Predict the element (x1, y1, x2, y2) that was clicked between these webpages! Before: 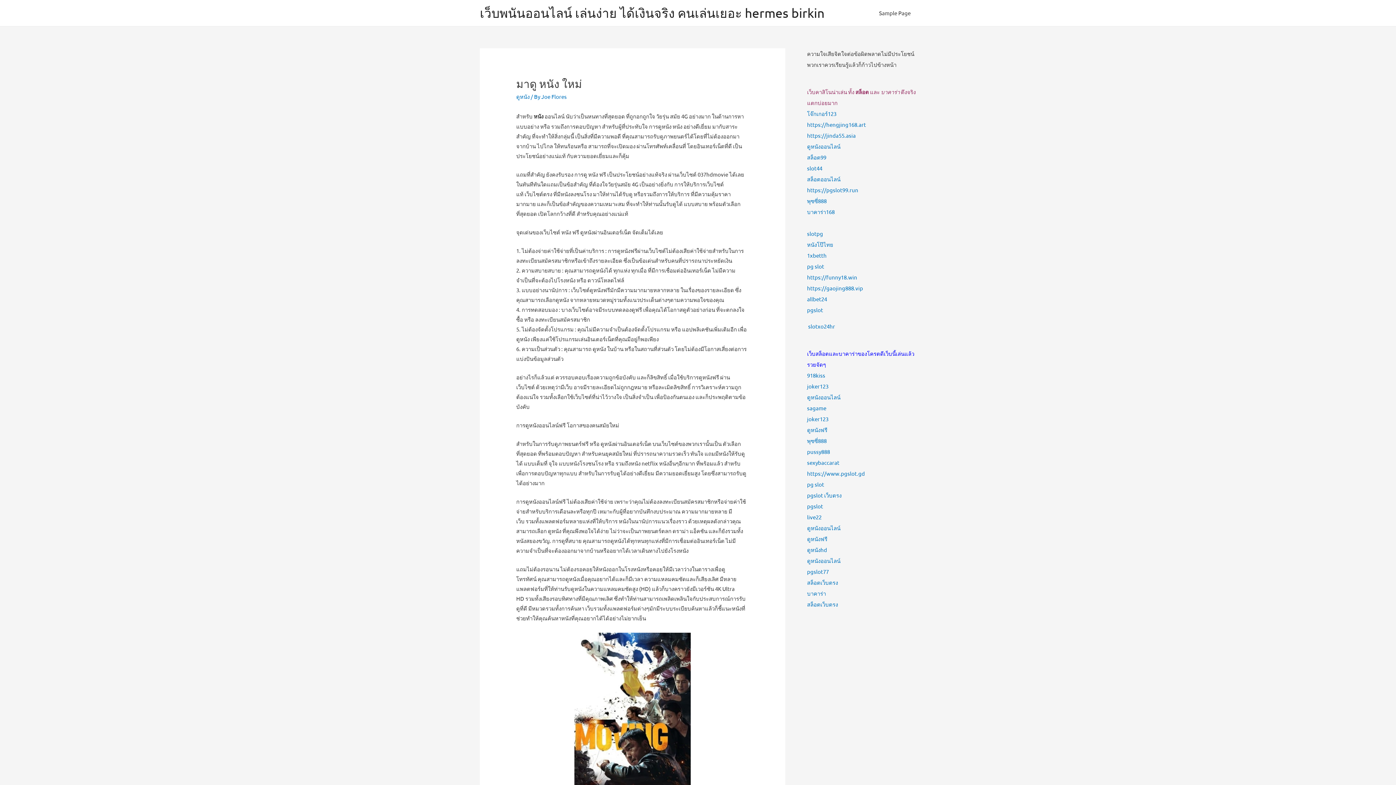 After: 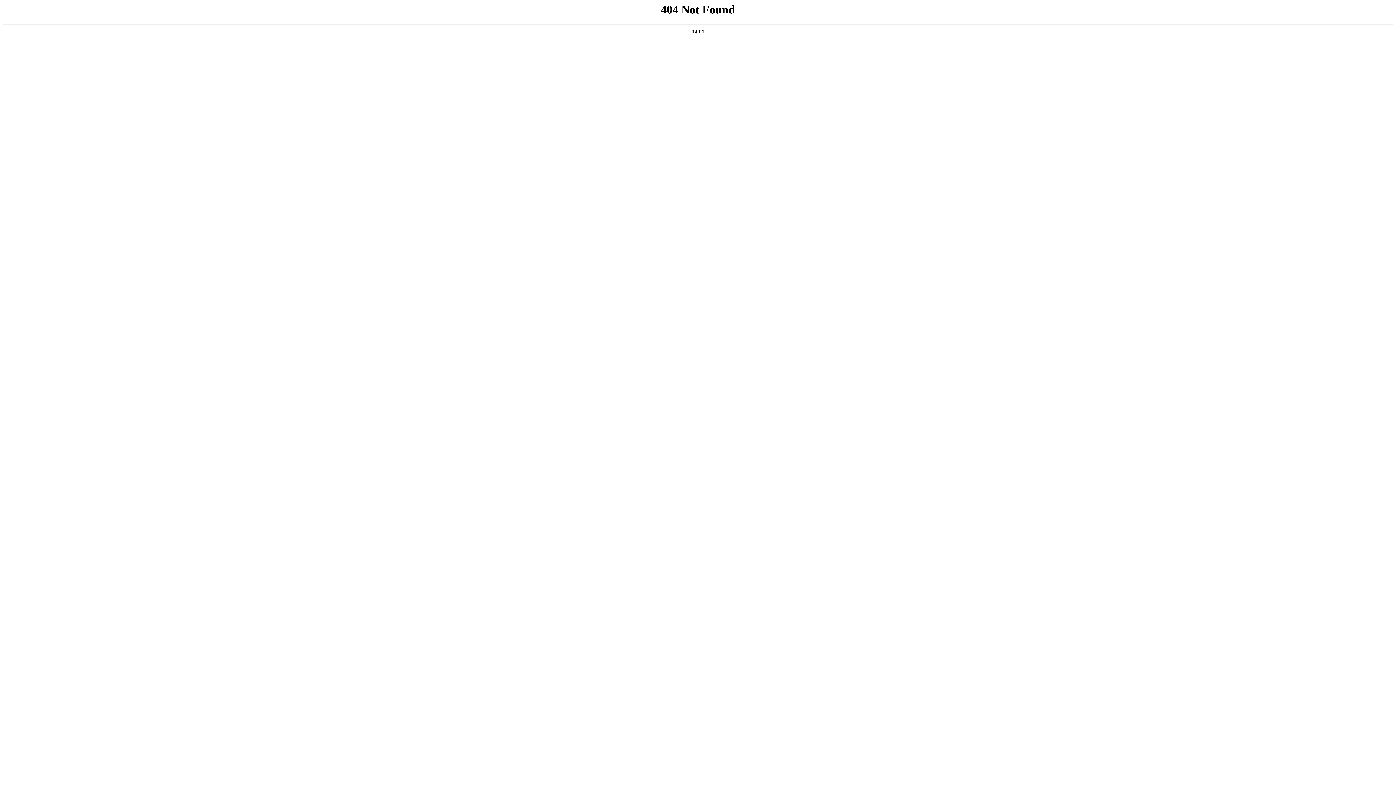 Action: label: สล็อตเว็บตรง bbox: (807, 579, 838, 586)